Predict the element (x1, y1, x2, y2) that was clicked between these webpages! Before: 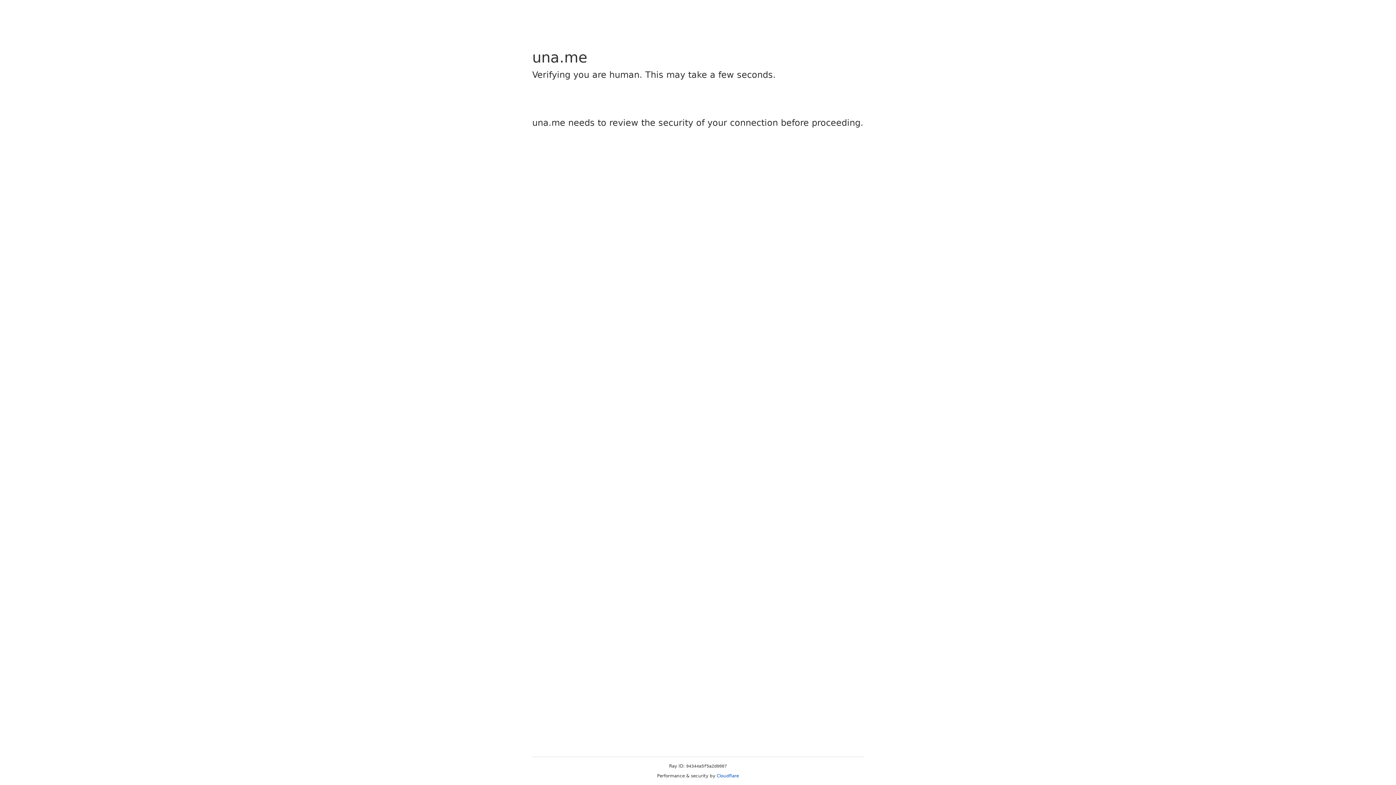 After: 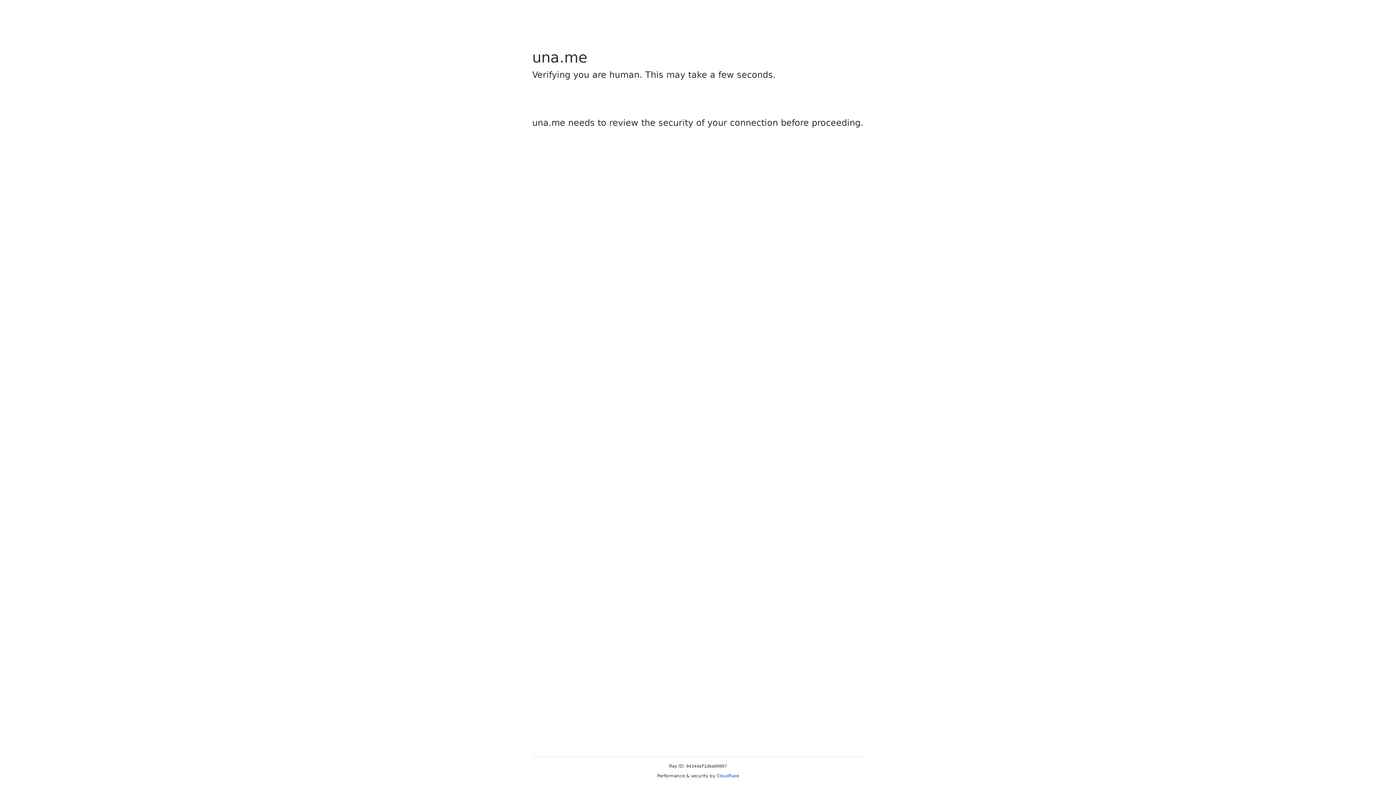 Action: label: Cloudflare bbox: (716, 773, 739, 778)